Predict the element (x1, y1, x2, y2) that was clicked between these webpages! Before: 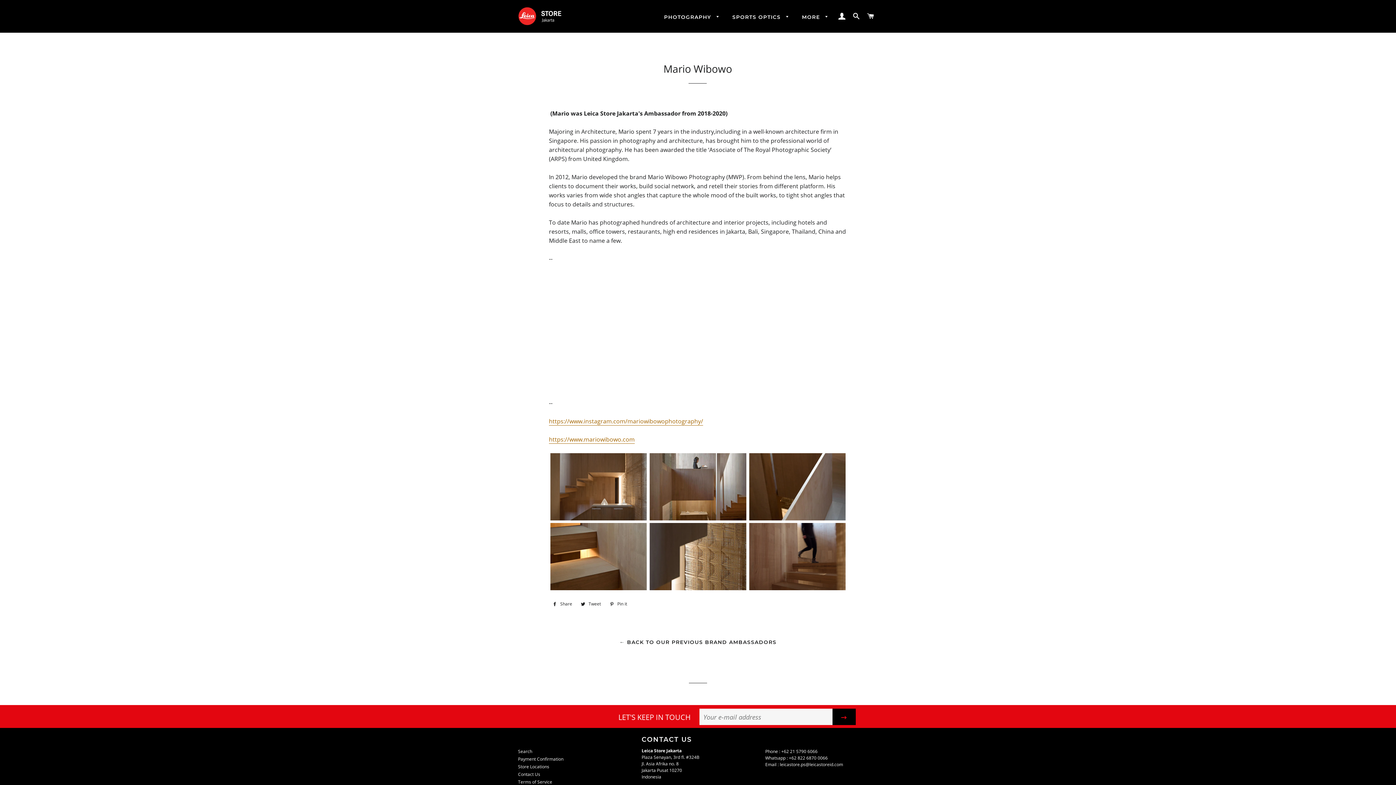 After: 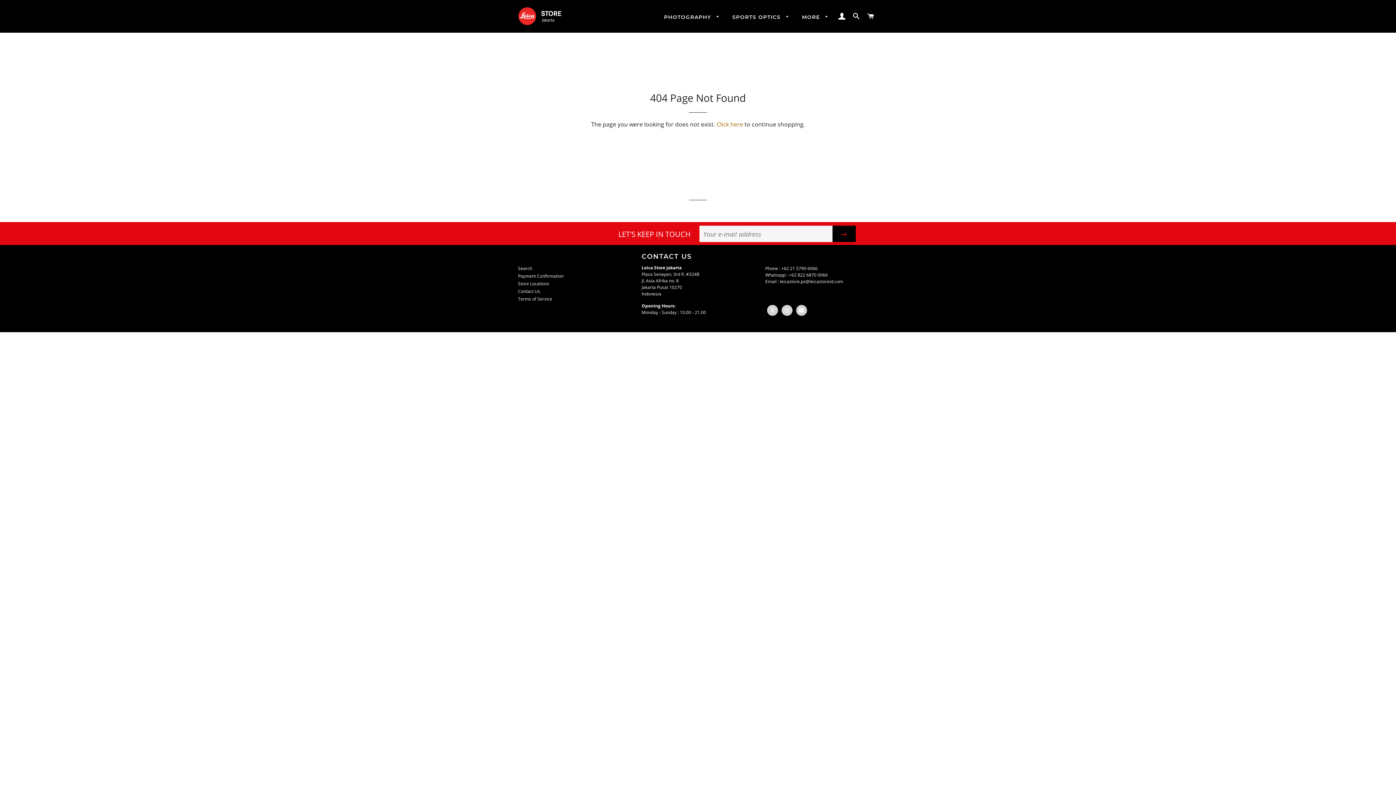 Action: bbox: (518, 771, 540, 777) label: Contact Us